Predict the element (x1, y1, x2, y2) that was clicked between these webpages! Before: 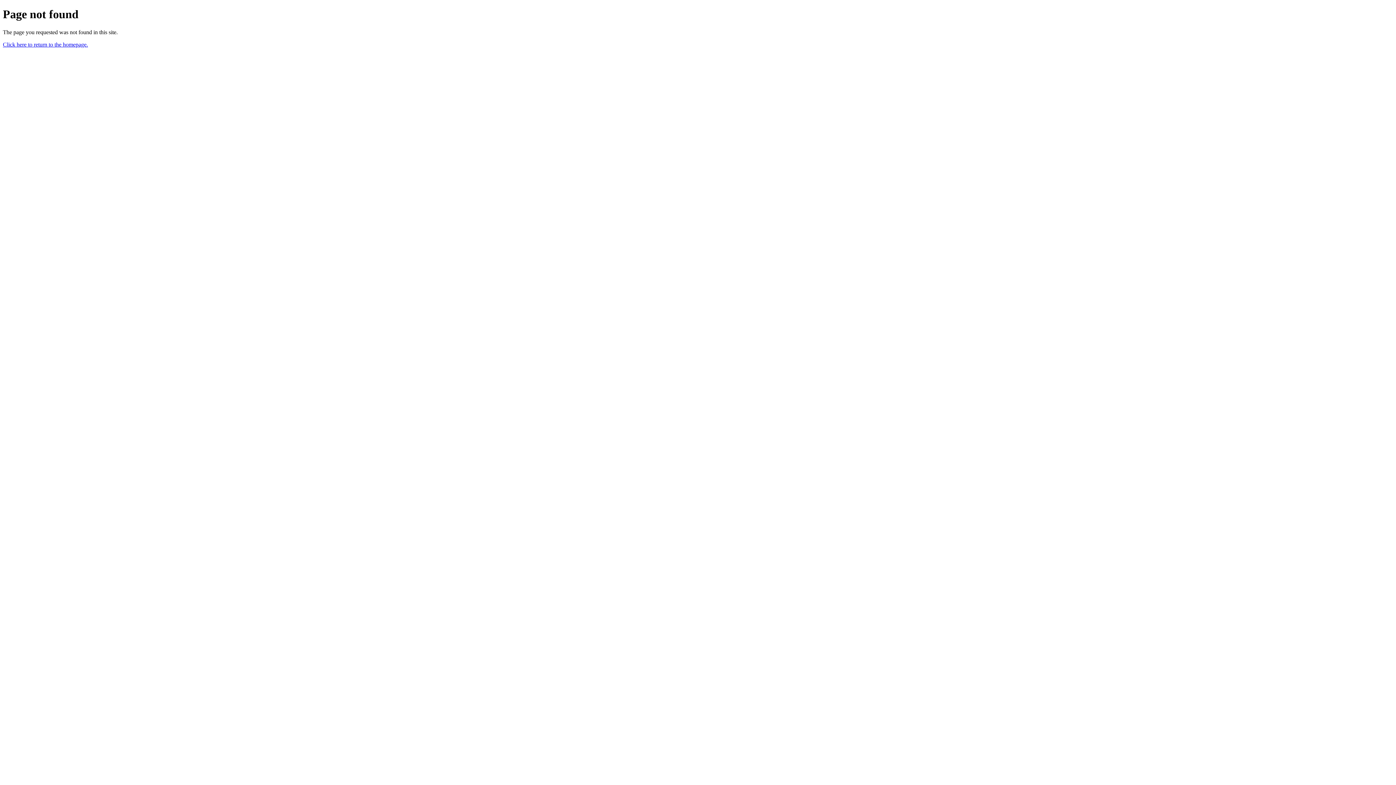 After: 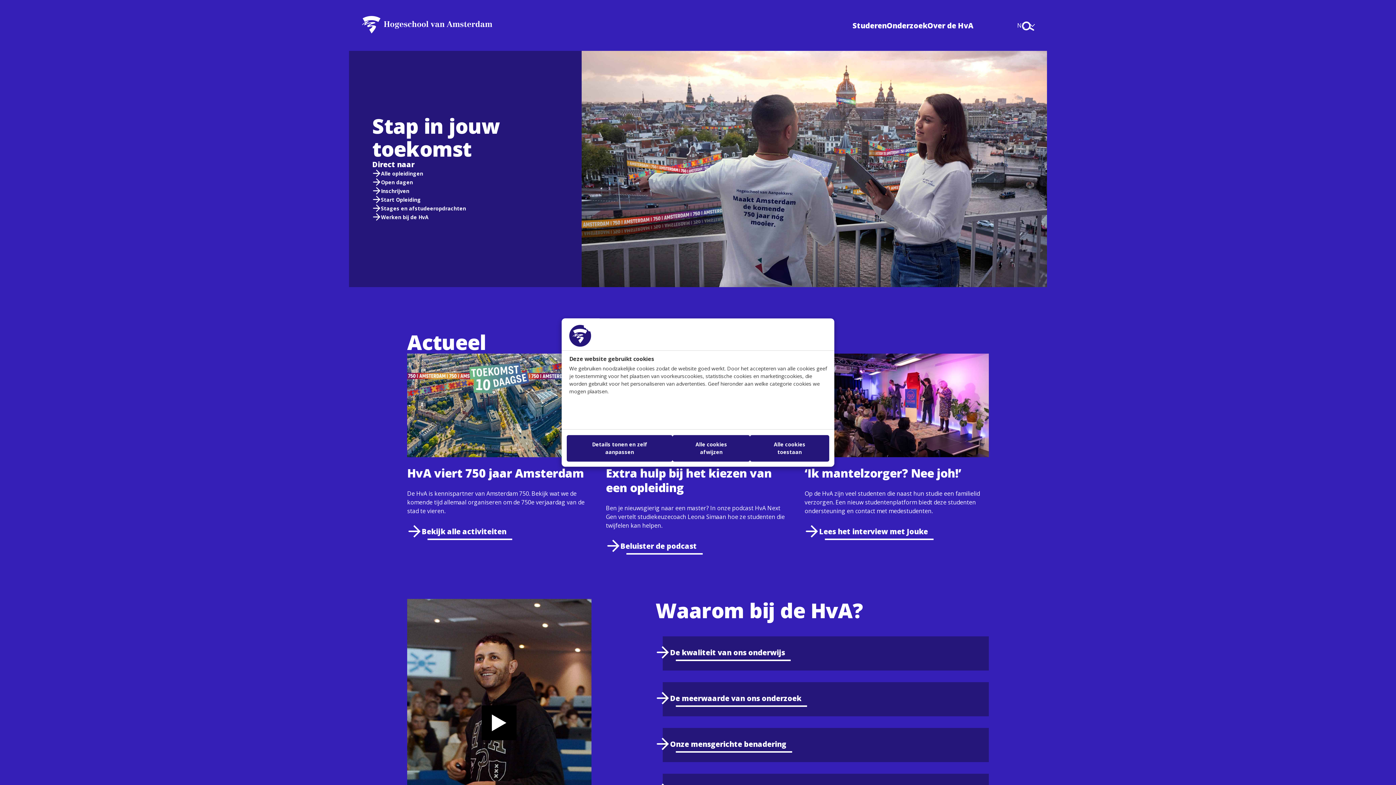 Action: label: Click here to return to the homepage. bbox: (2, 41, 88, 47)